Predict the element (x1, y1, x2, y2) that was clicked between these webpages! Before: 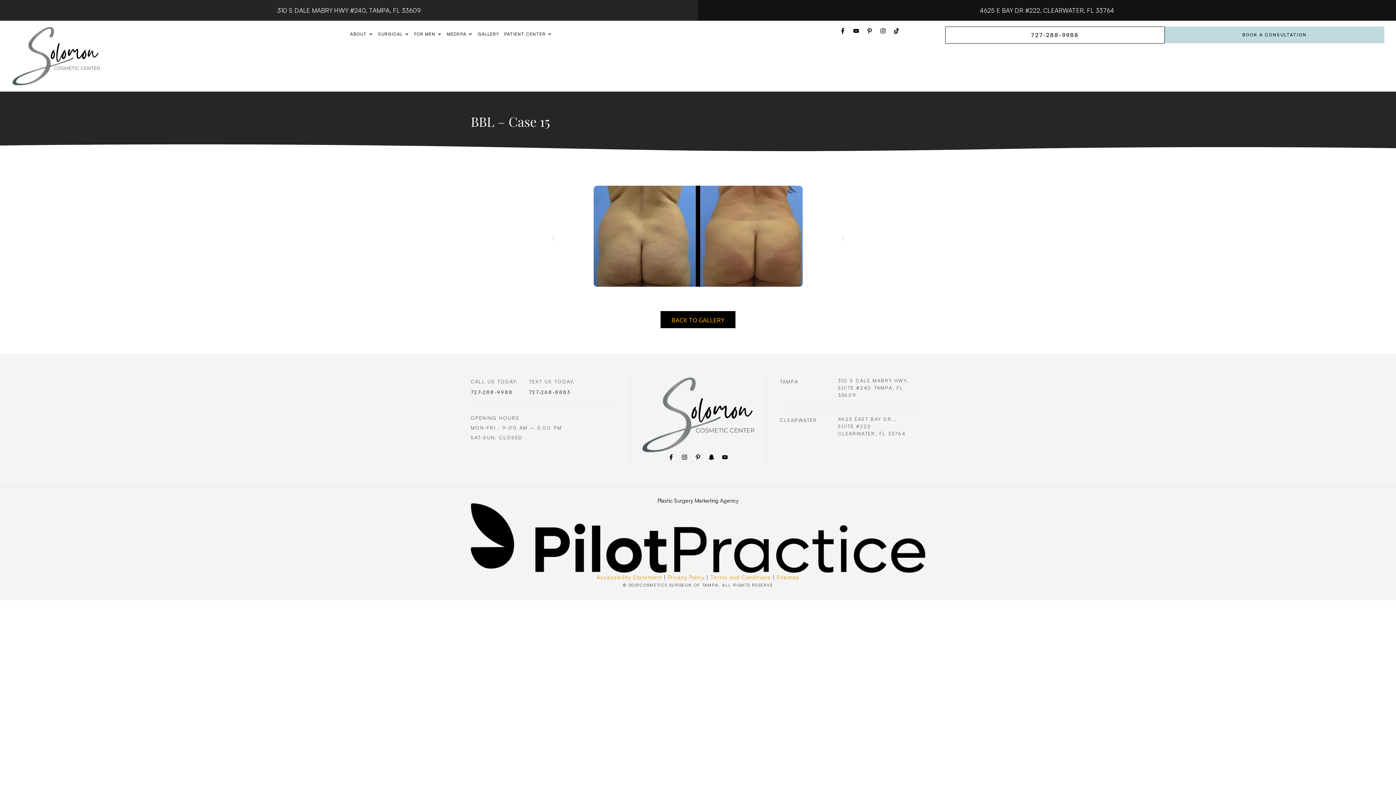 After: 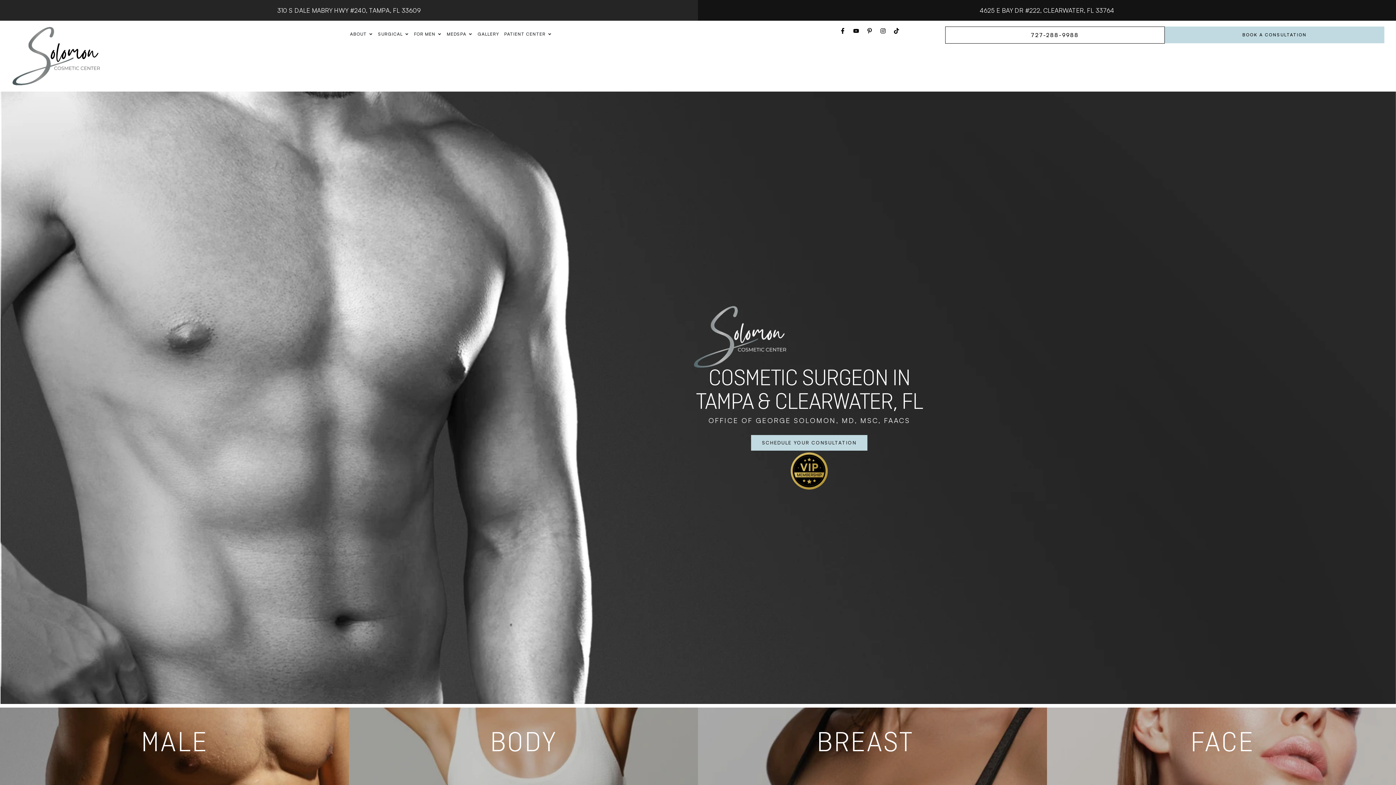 Action: bbox: (11, 26, 100, 85)